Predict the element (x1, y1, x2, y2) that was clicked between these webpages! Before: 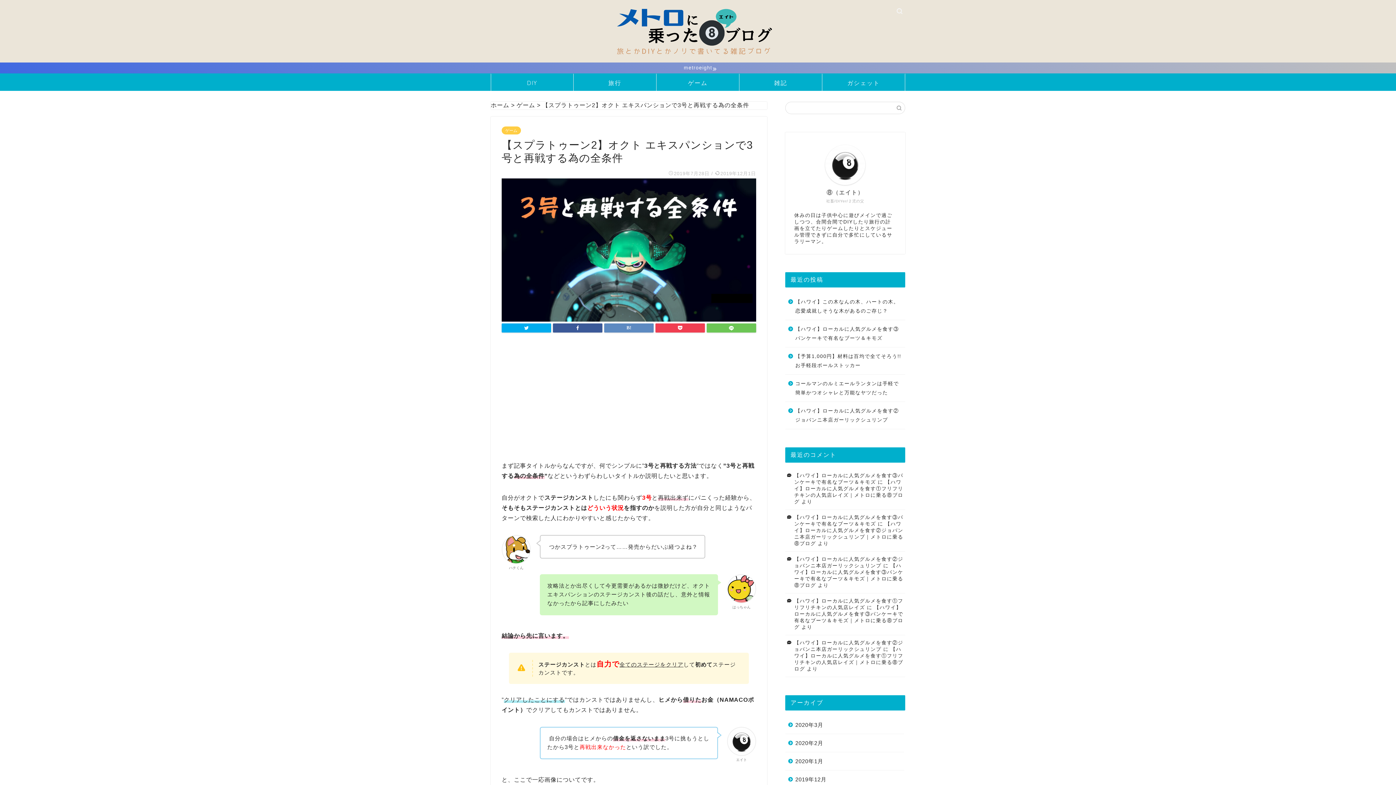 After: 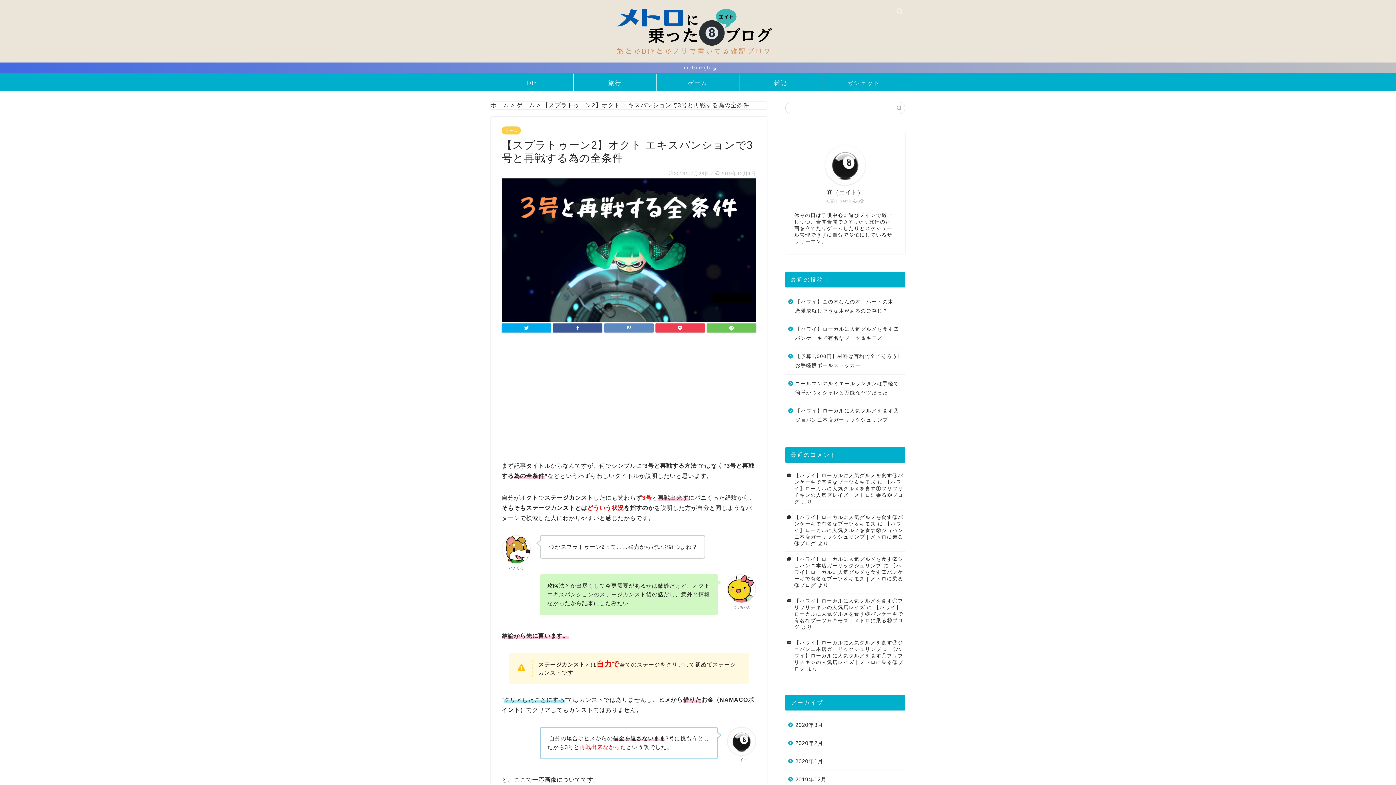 Action: label: metroeight bbox: (0, 62, 1396, 73)